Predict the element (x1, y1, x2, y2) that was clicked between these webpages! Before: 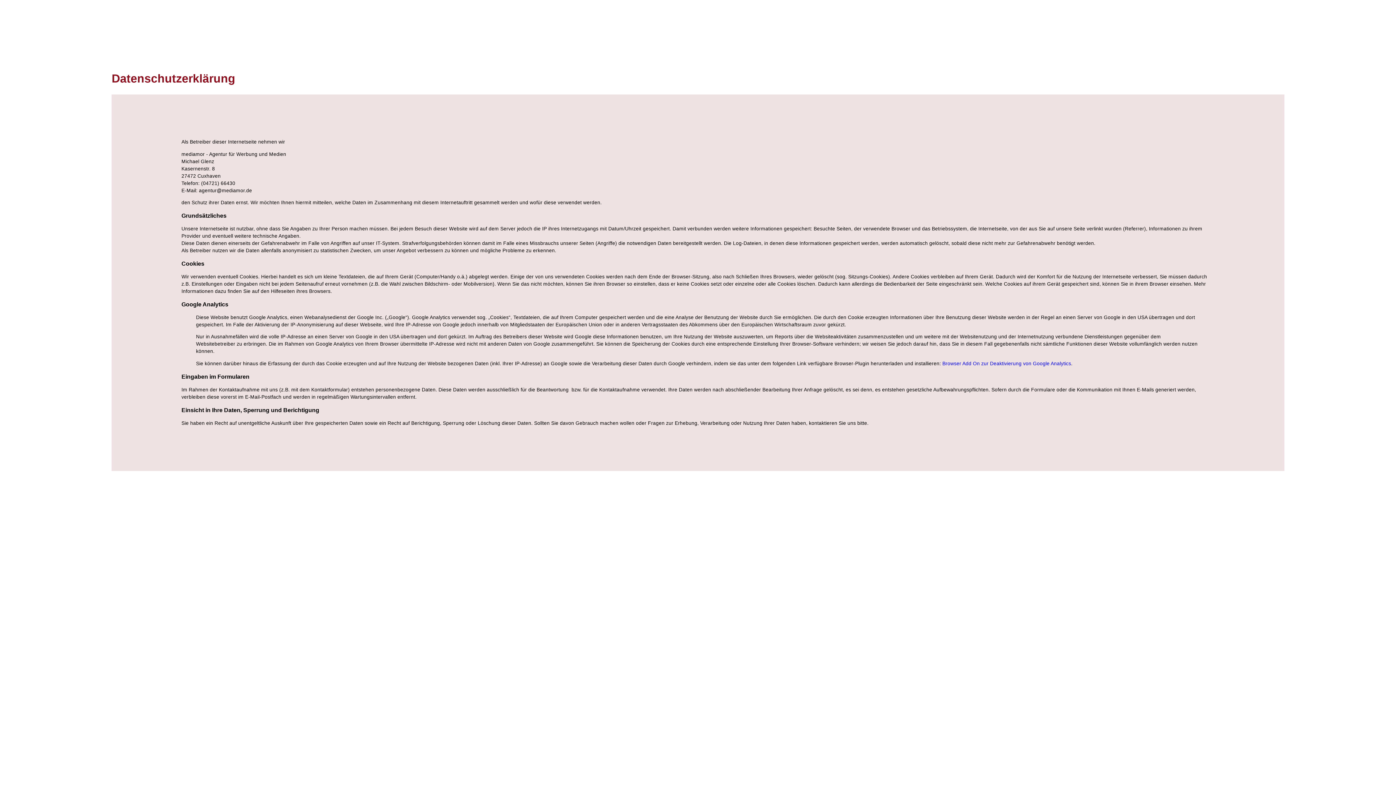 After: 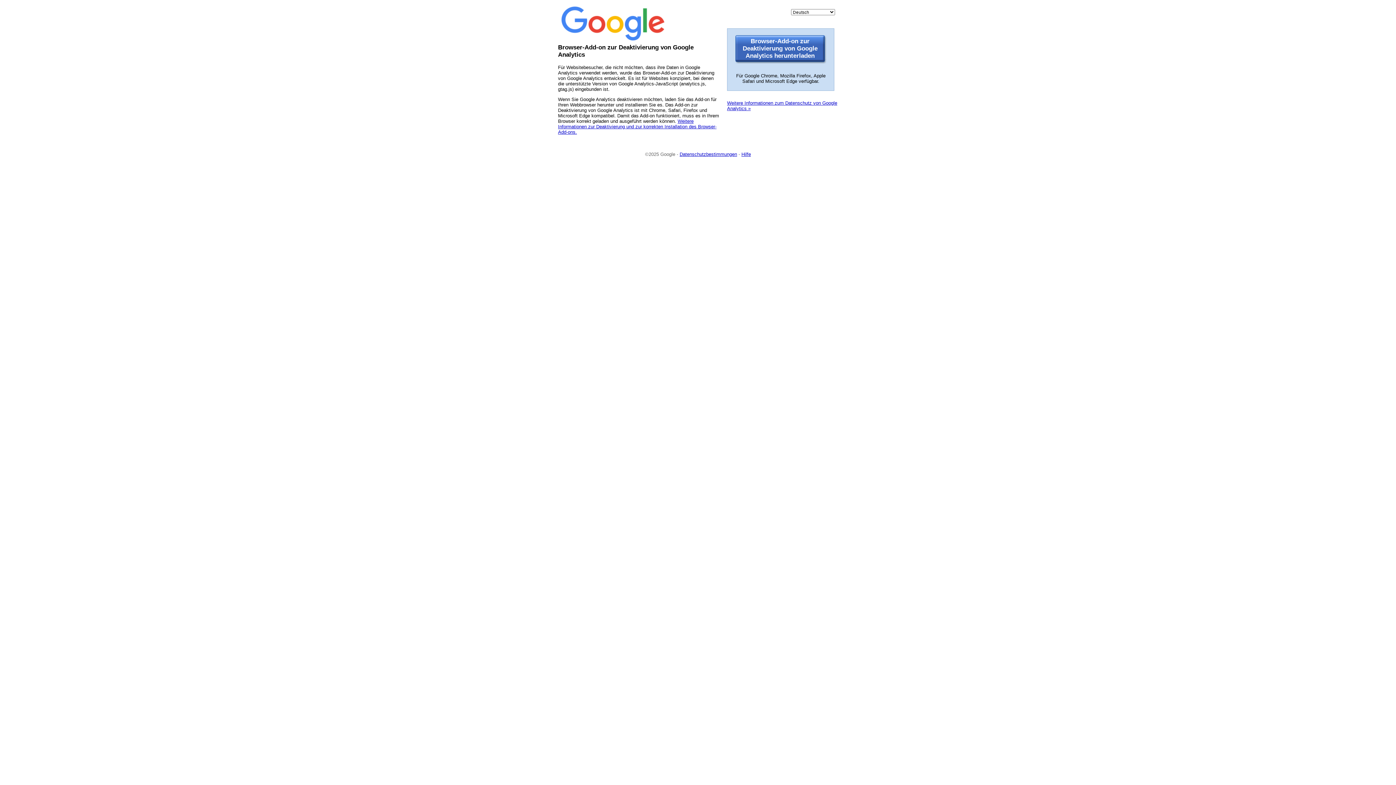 Action: label: Browser Add On zur Deaktivierung von Google Analytics bbox: (942, 361, 1071, 366)